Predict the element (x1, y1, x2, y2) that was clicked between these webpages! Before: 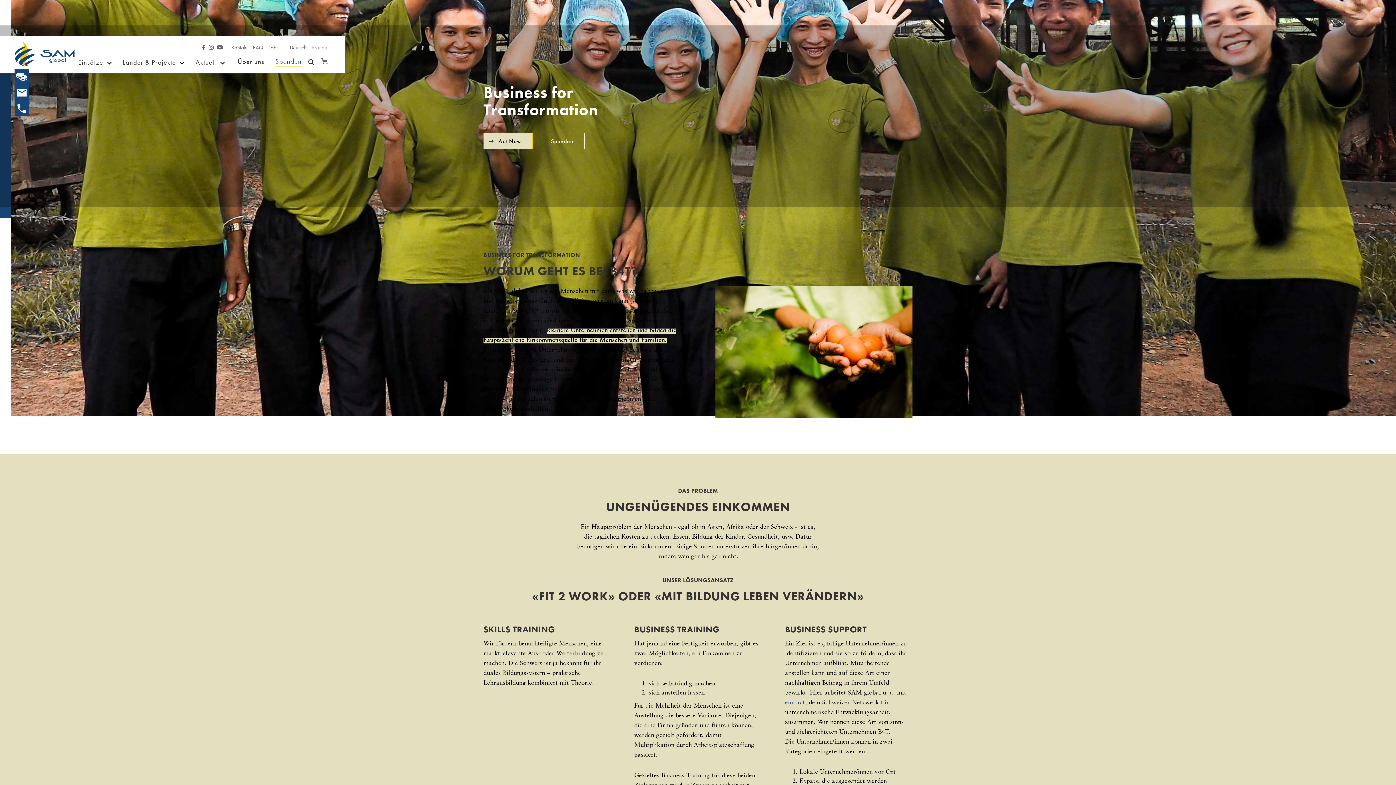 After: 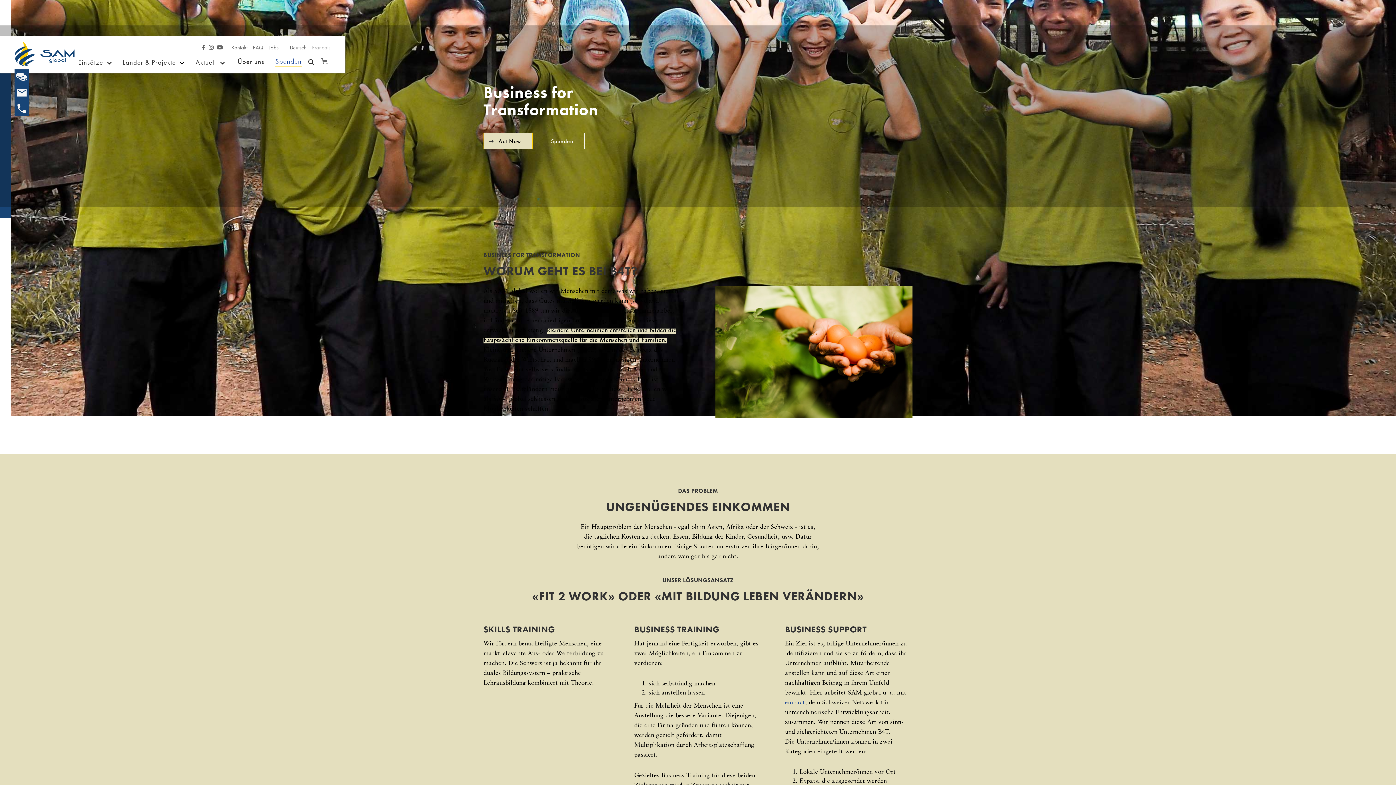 Action: bbox: (124, 71, 136, 82) label: B4T